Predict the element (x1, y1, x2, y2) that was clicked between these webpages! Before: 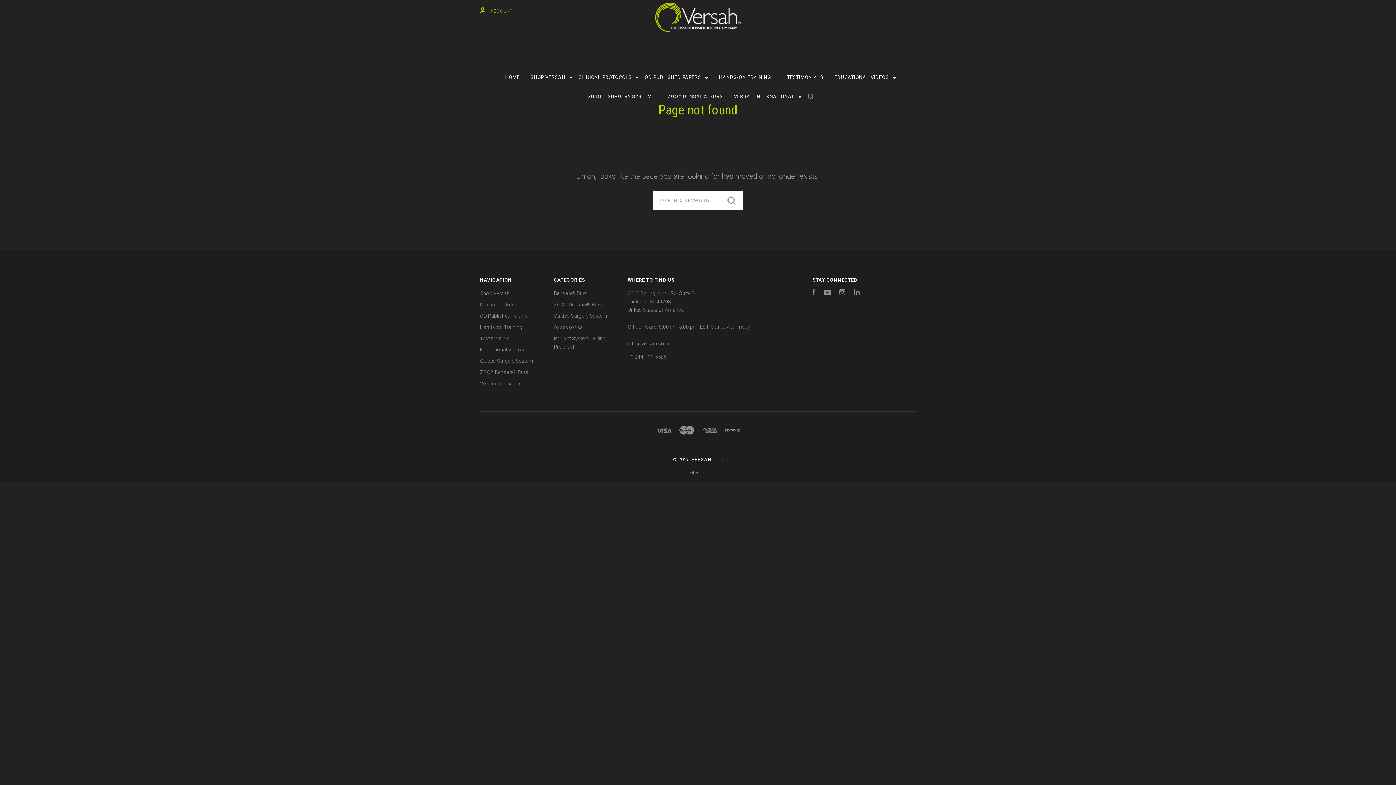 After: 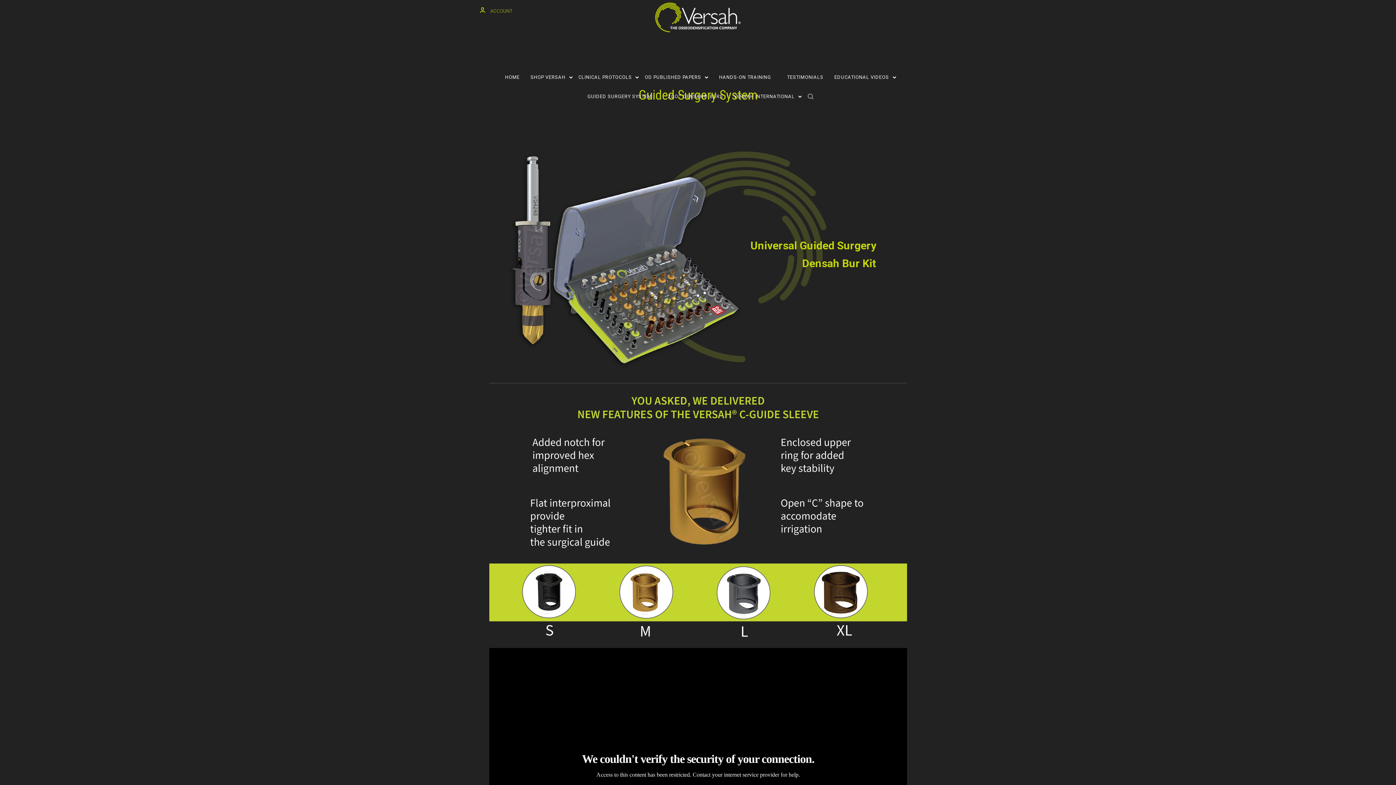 Action: bbox: (580, 86, 659, 106) label: GUIDED SURGERY SYSTEM